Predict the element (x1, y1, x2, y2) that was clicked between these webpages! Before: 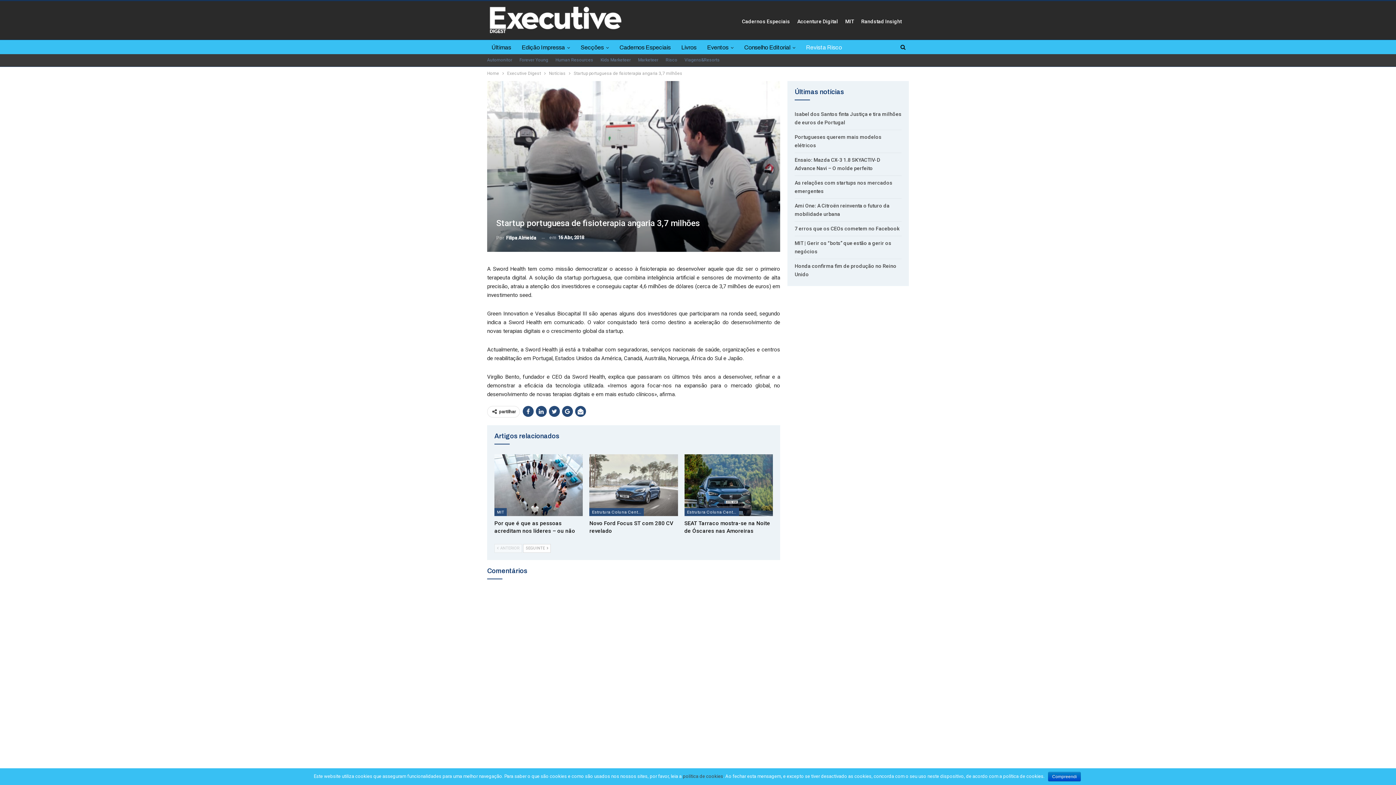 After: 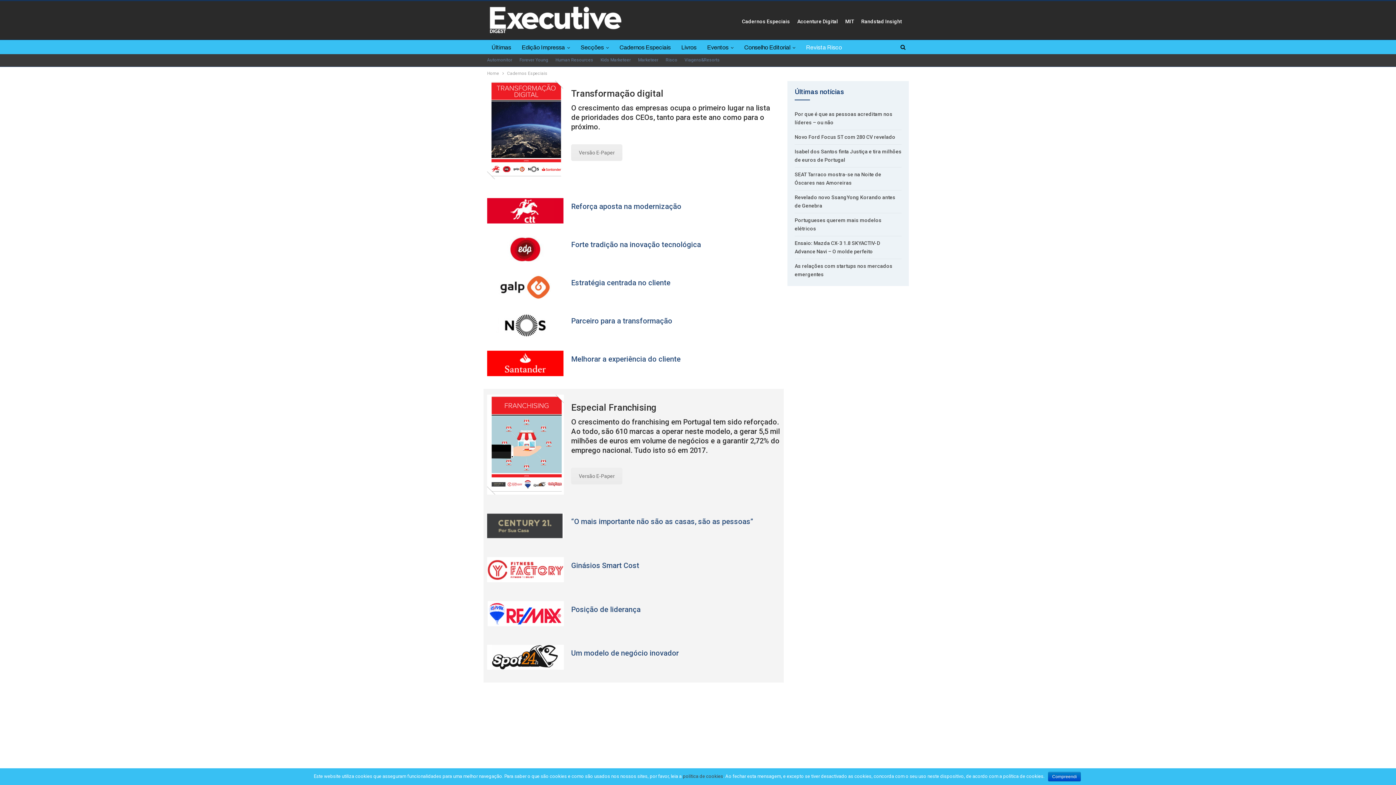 Action: bbox: (742, 18, 790, 24) label: Cadernos Especiais